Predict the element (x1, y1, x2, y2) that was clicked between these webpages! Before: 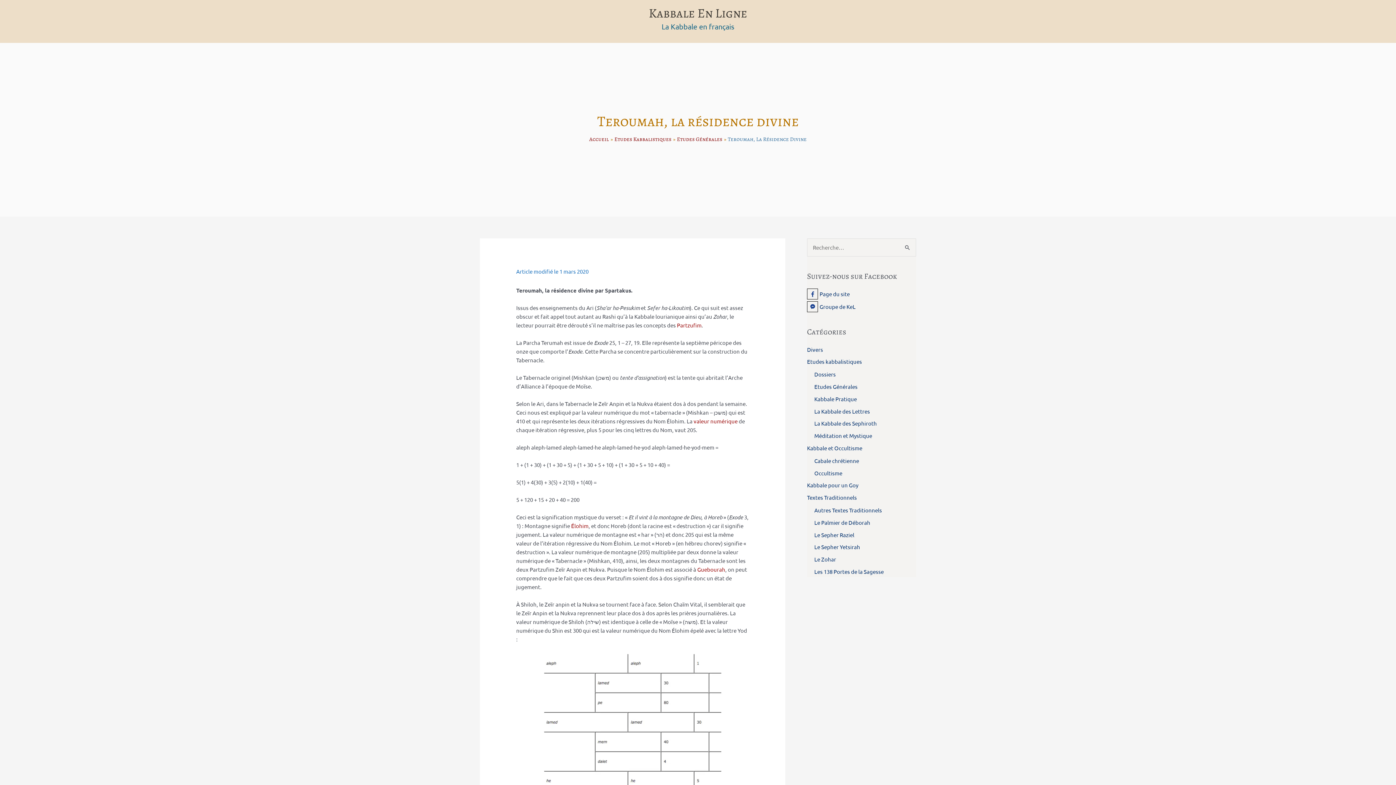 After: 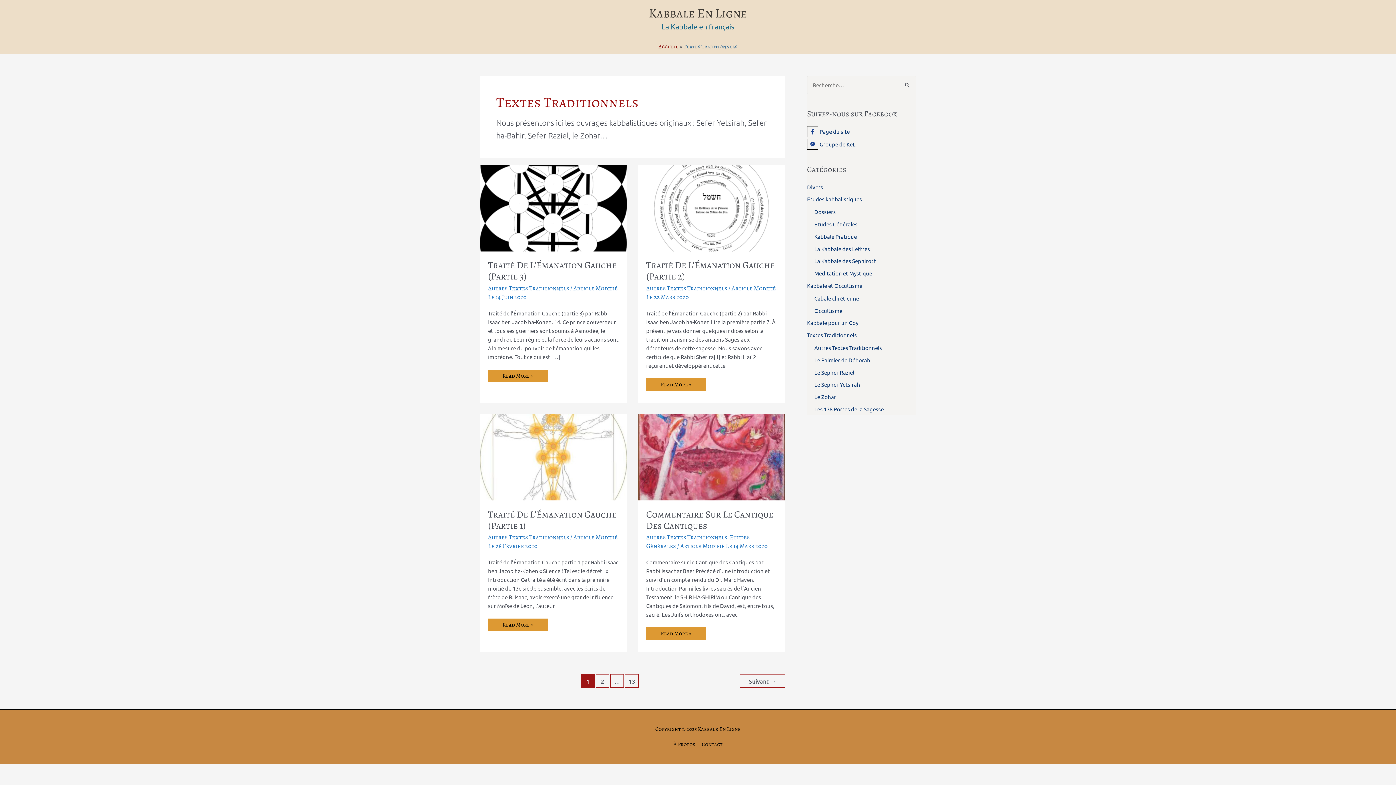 Action: label: Textes Traditionnels bbox: (807, 494, 857, 501)